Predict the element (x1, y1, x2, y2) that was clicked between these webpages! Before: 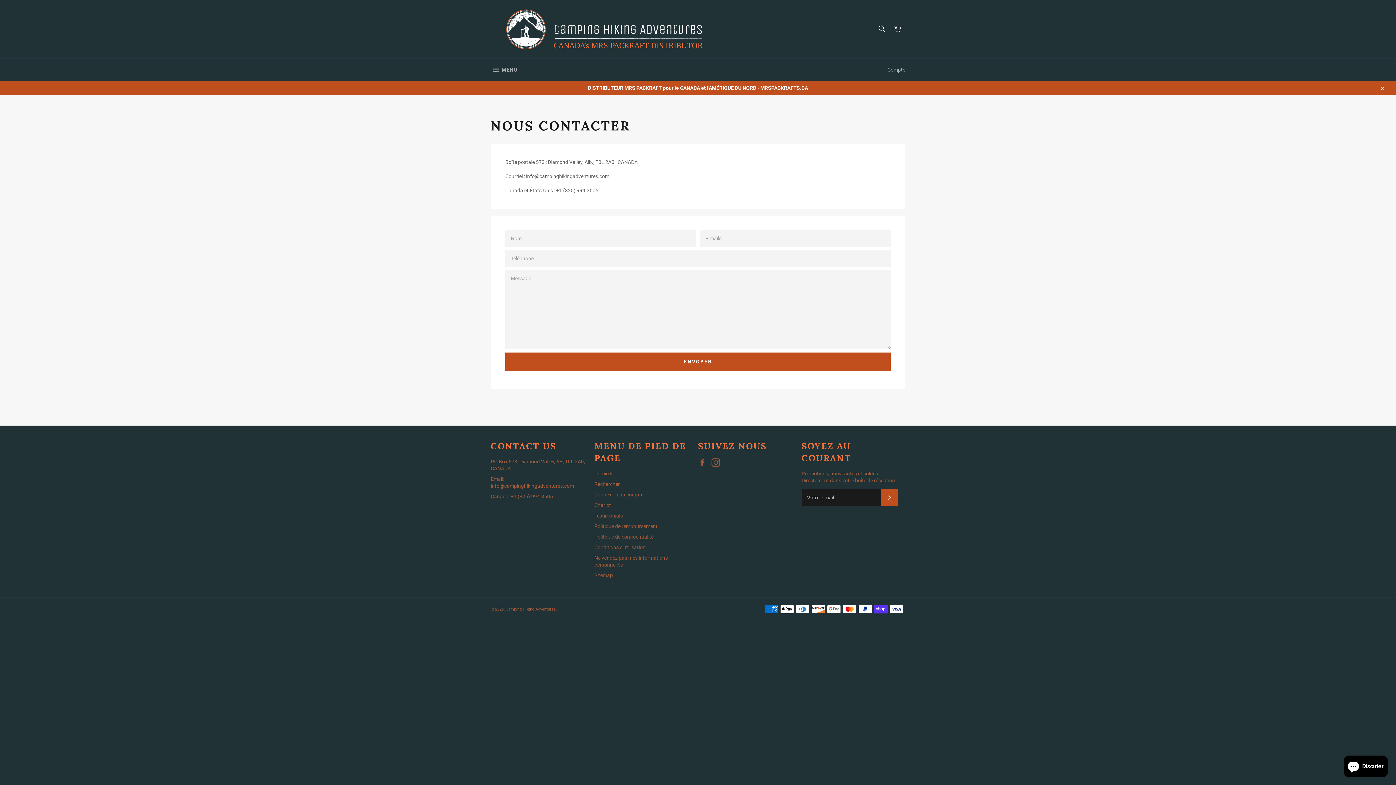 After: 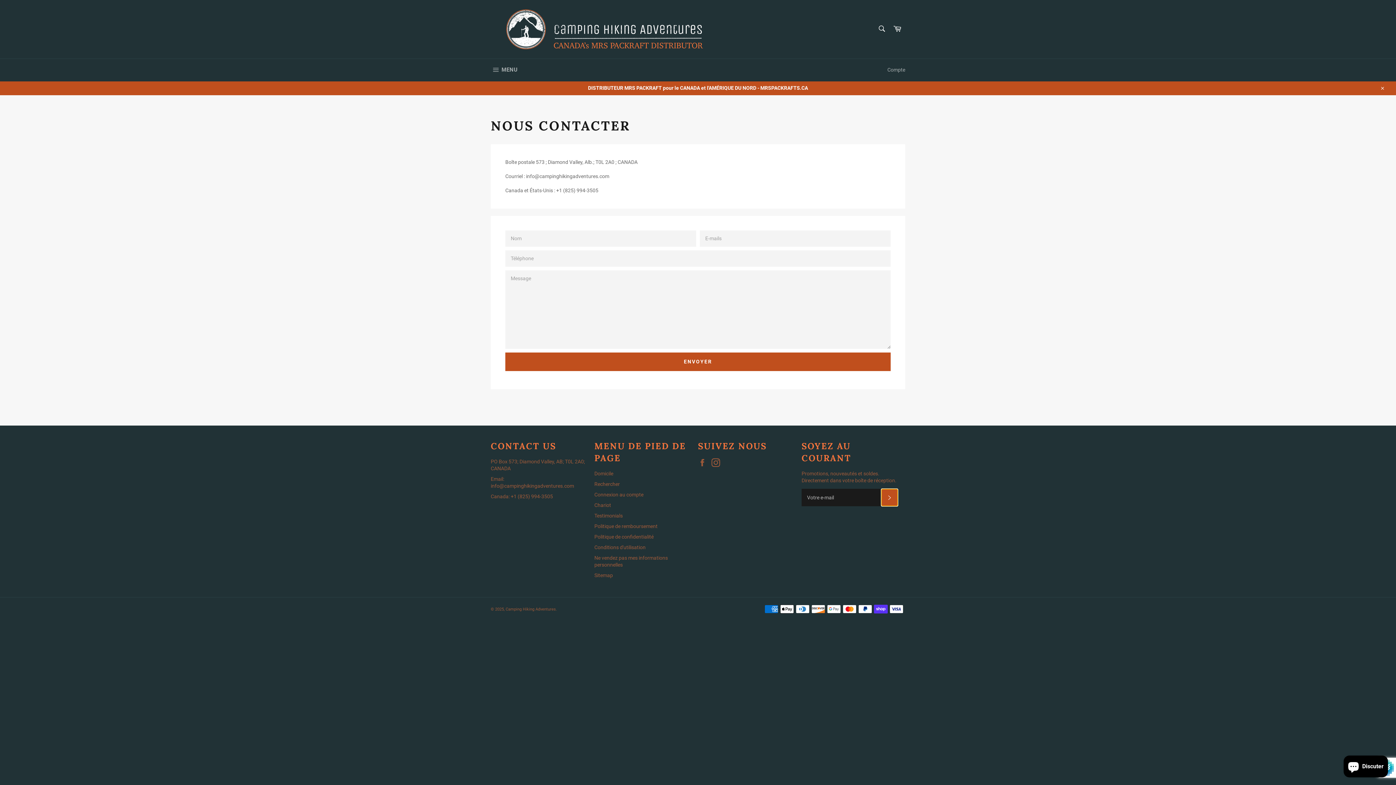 Action: label: S'INSCRIRE bbox: (881, 489, 898, 506)